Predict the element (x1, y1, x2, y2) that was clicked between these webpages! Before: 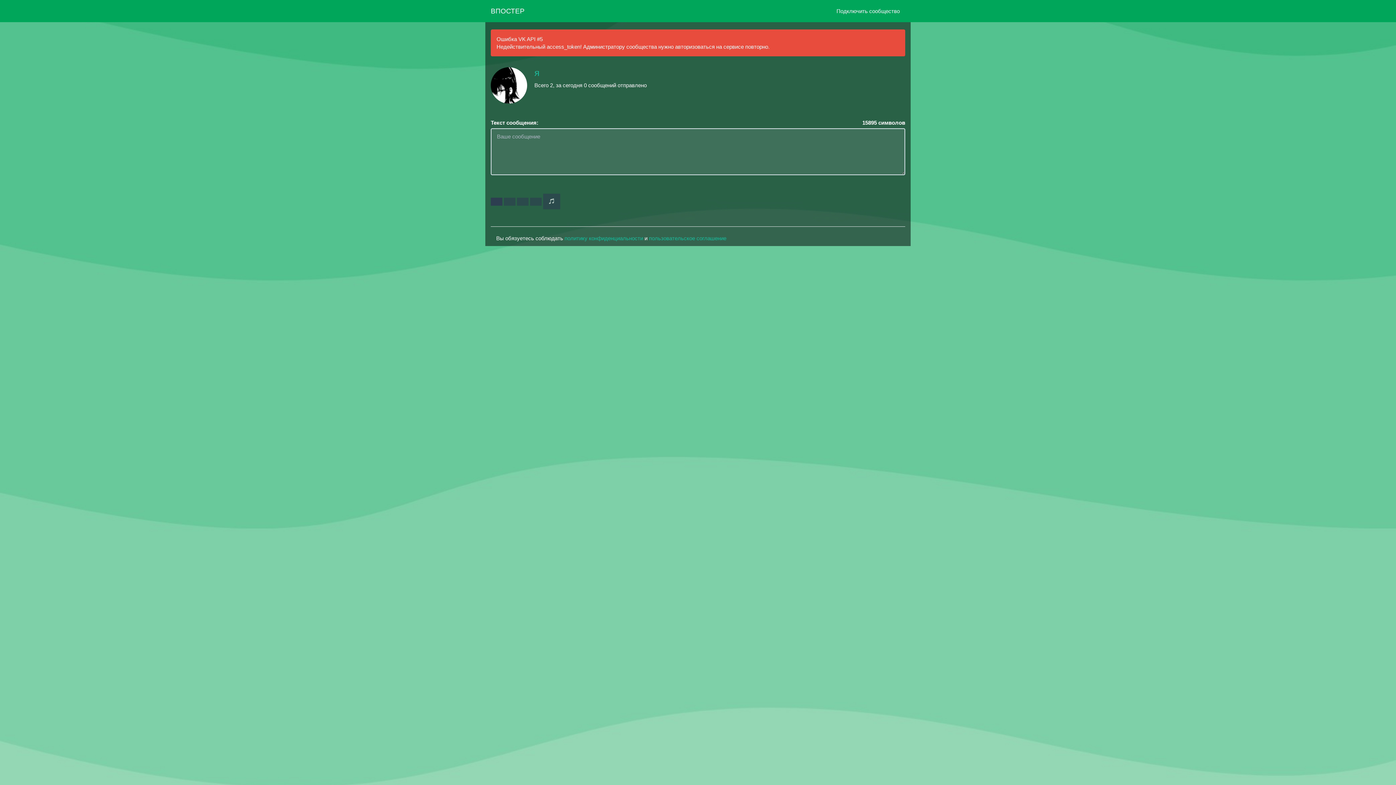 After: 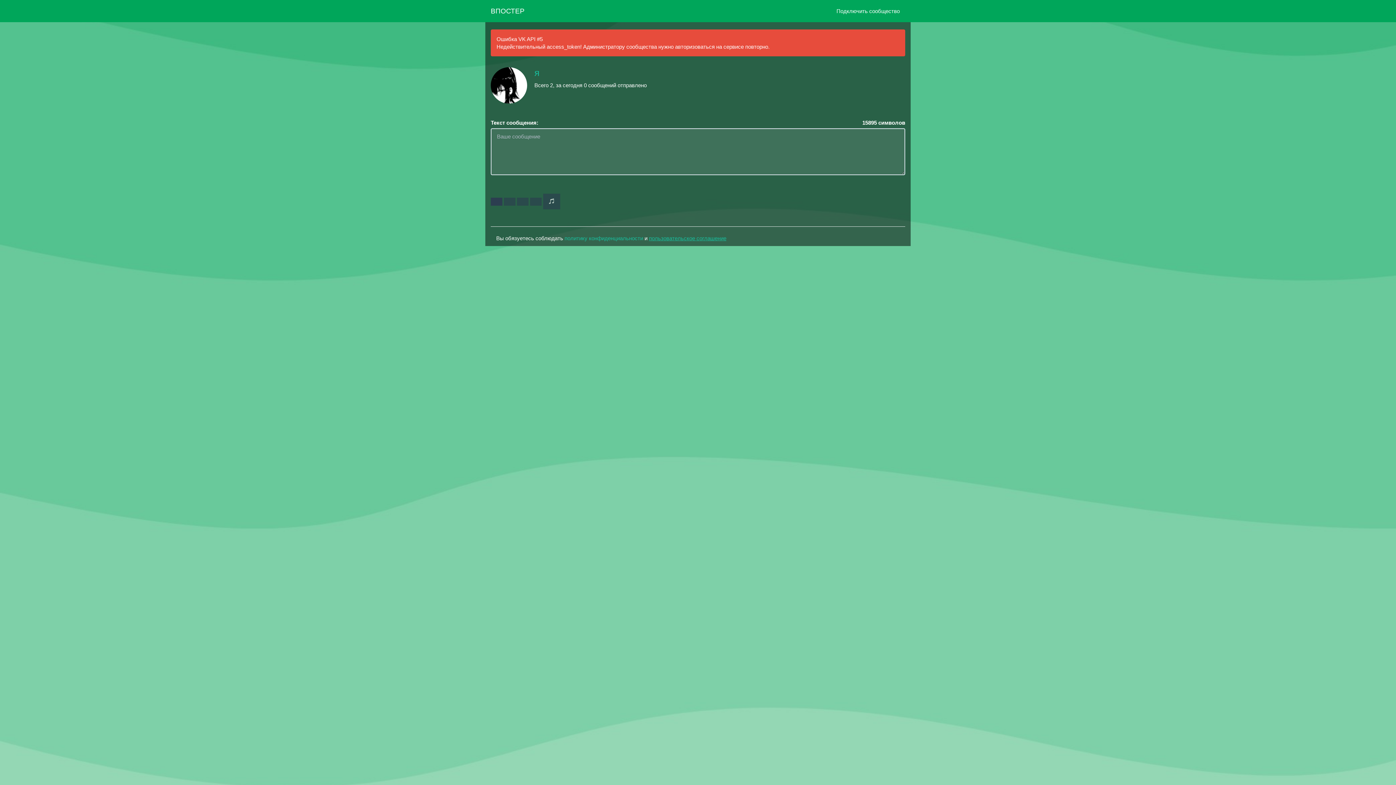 Action: bbox: (649, 235, 726, 241) label: пользовательское соглашение